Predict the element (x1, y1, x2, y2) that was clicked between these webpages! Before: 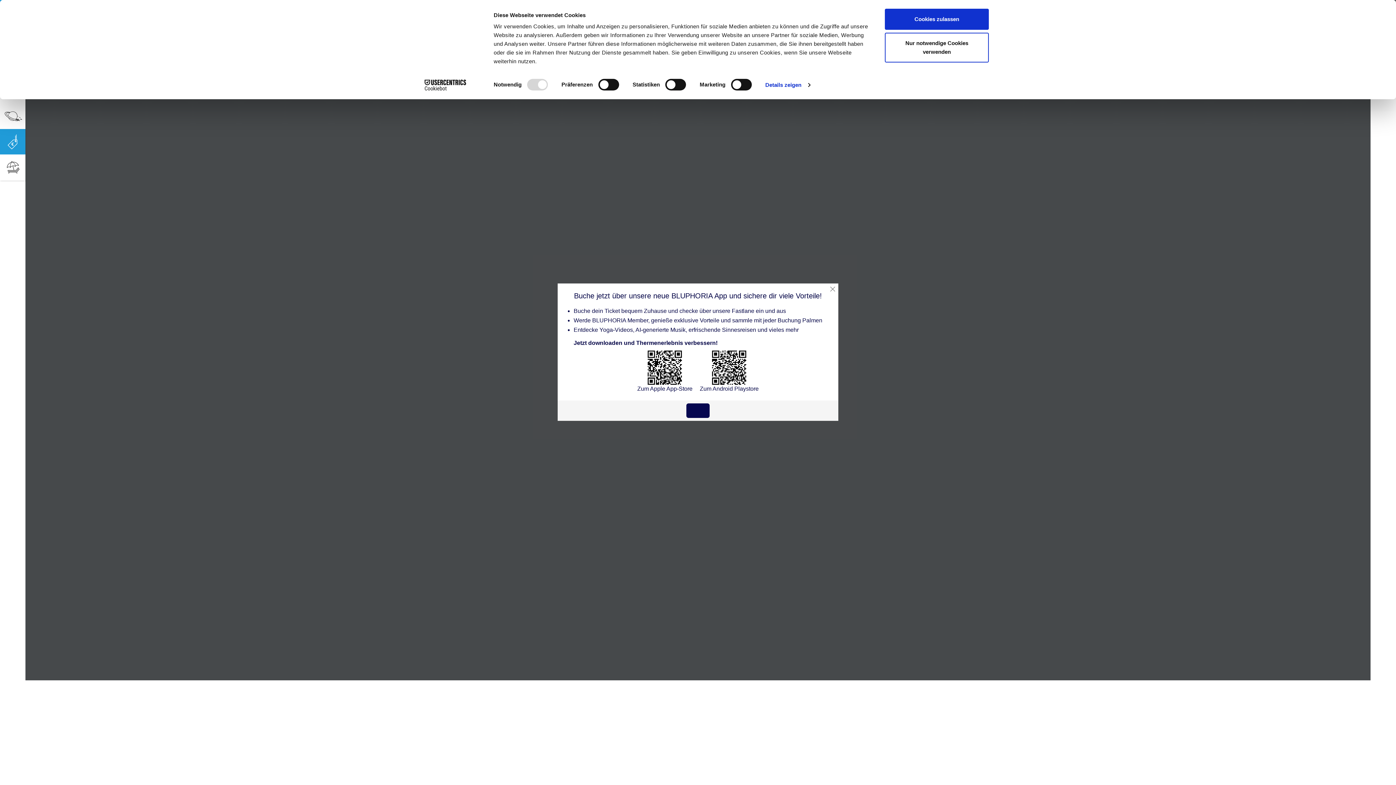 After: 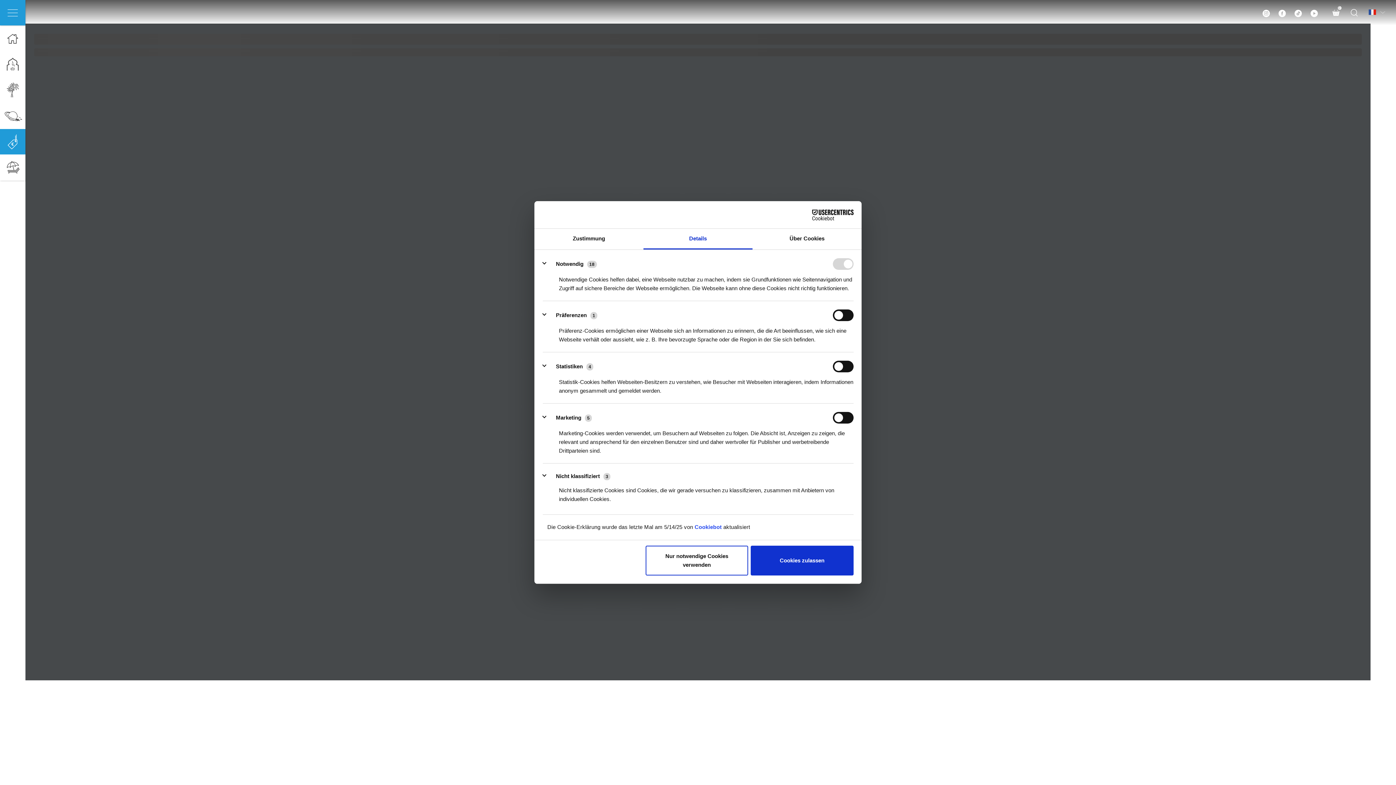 Action: bbox: (765, 79, 810, 90) label: Details zeigen